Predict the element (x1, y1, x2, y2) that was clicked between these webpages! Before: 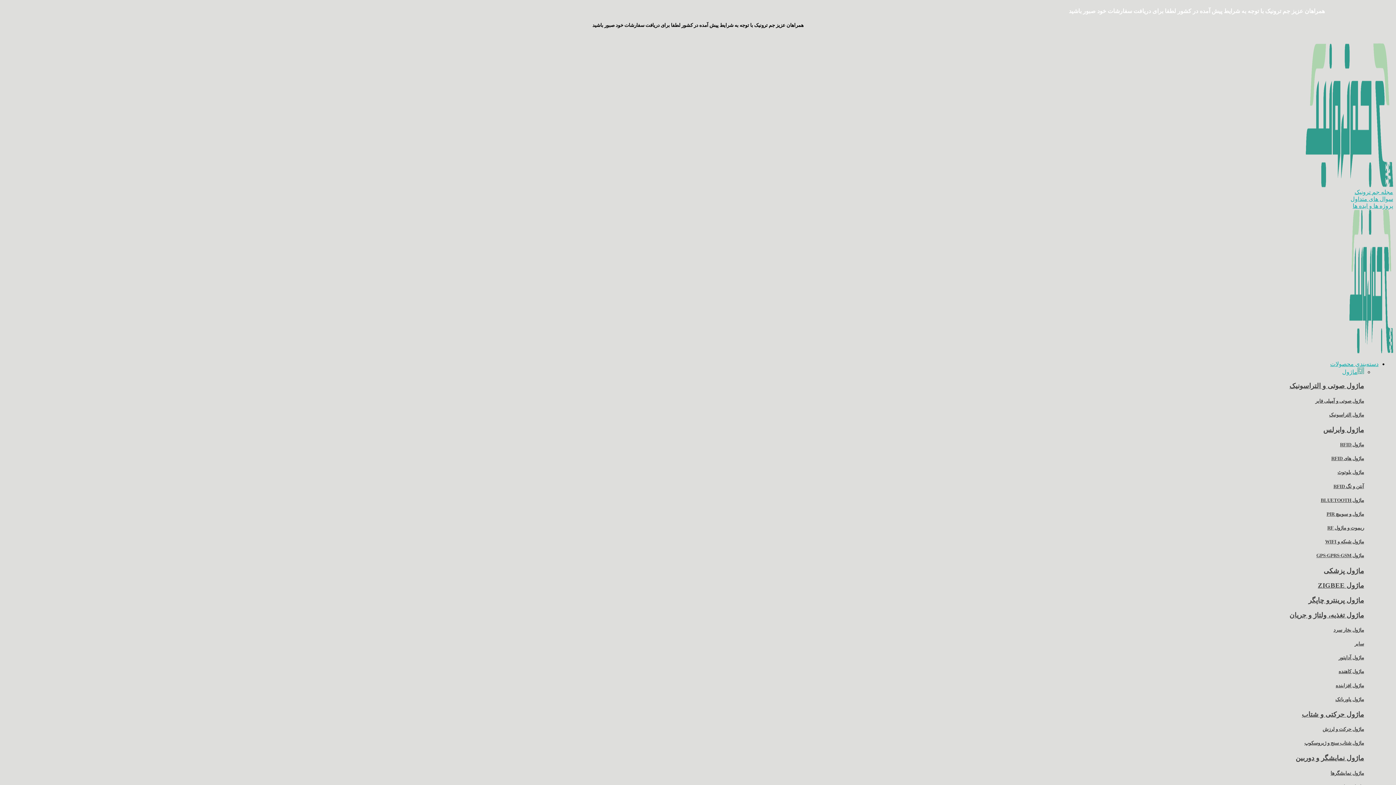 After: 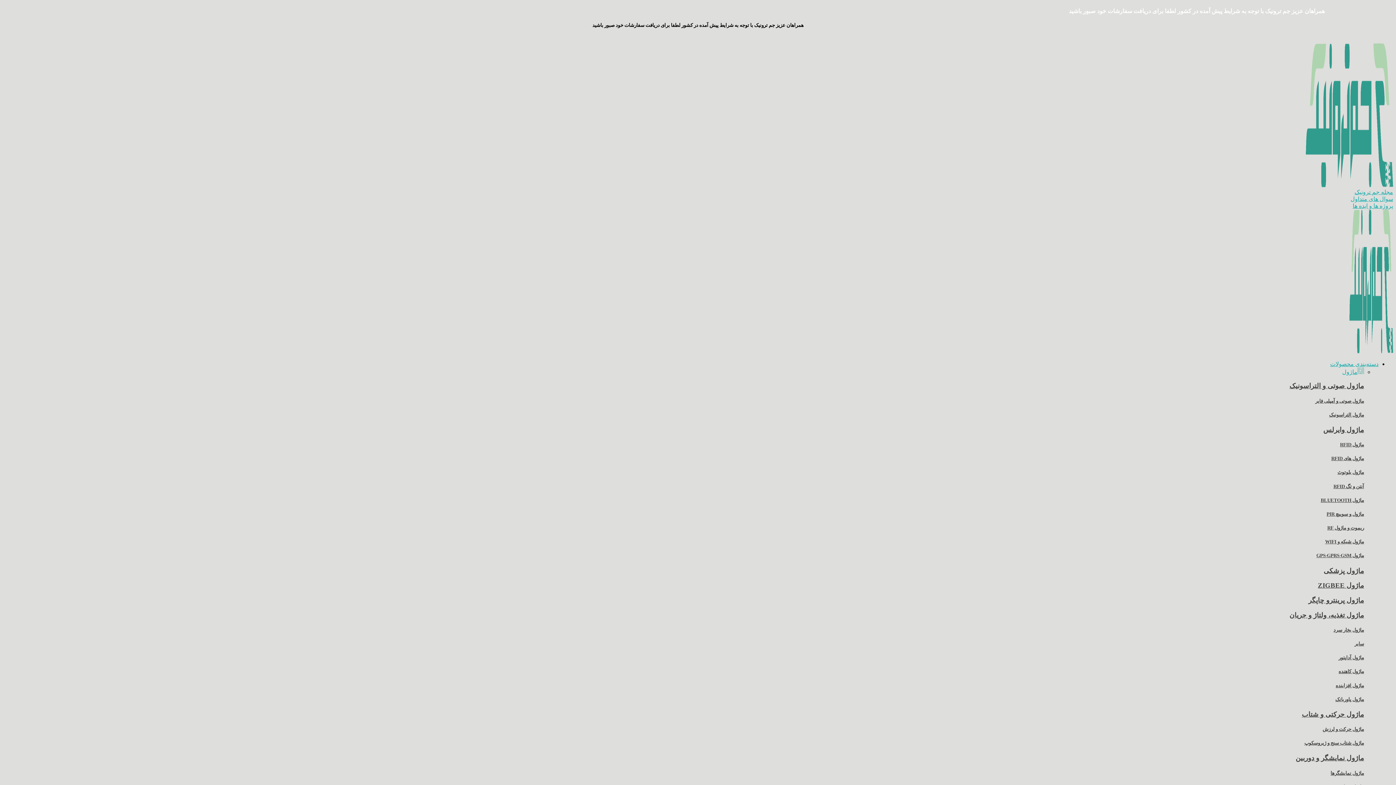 Action: bbox: (1349, 348, 1393, 354)